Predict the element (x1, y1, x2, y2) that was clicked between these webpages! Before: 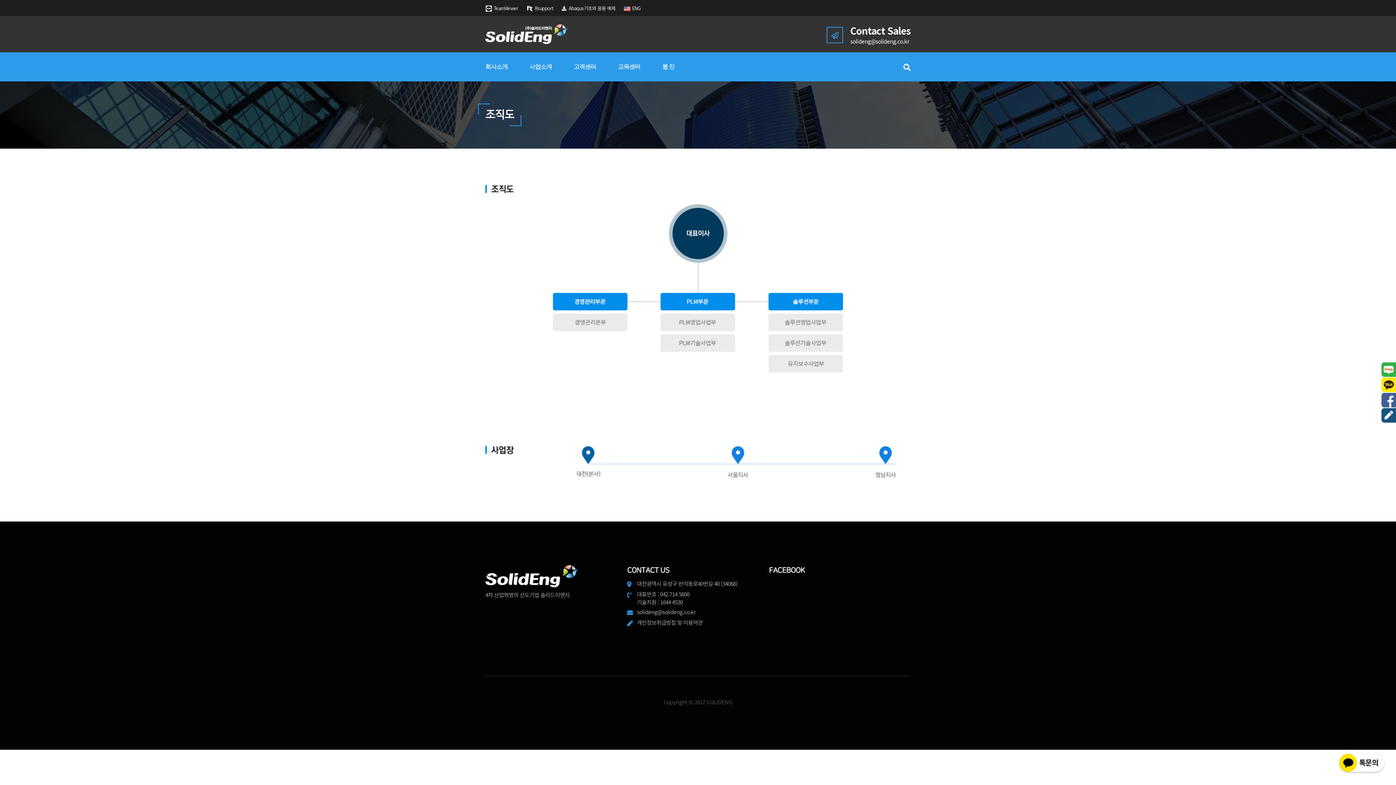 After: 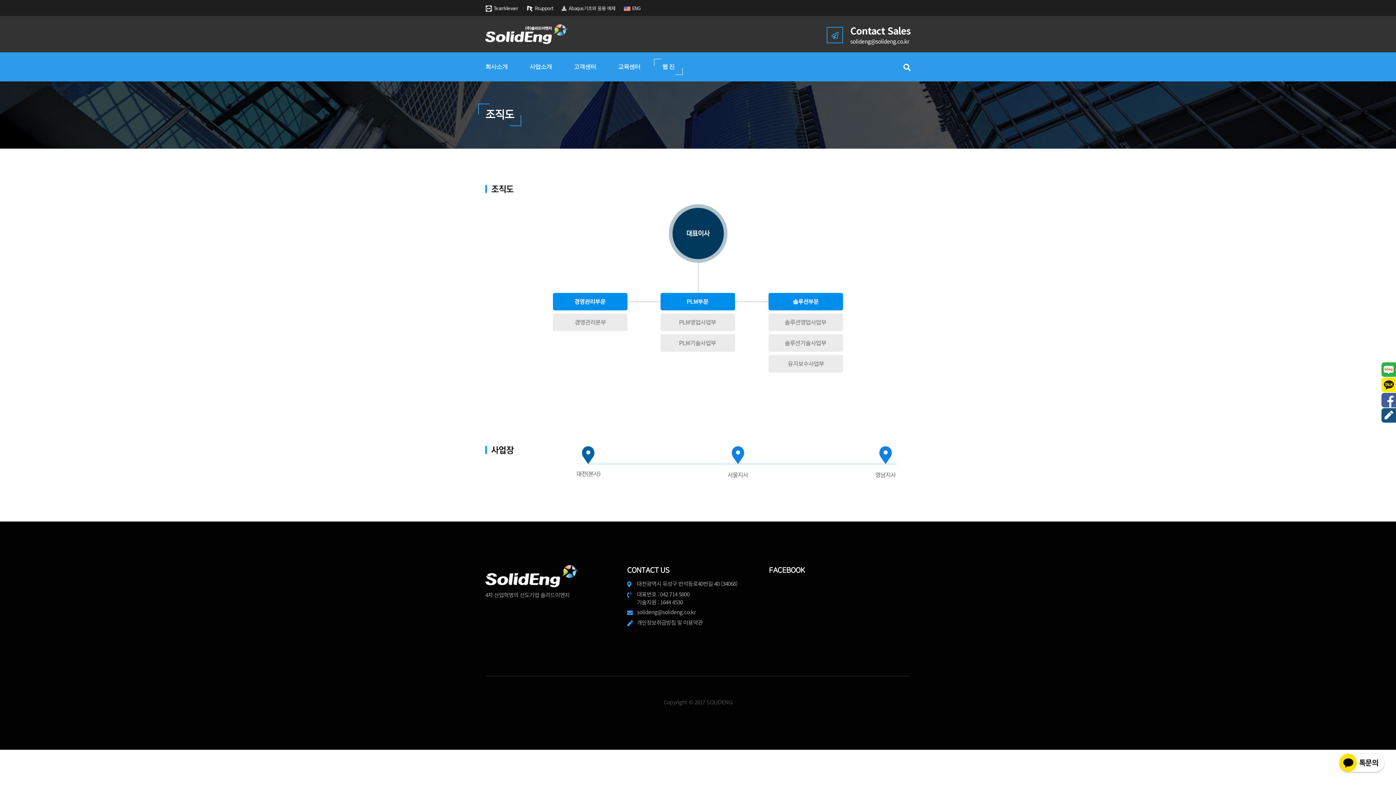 Action: label: 웹 진 bbox: (651, 52, 685, 81)